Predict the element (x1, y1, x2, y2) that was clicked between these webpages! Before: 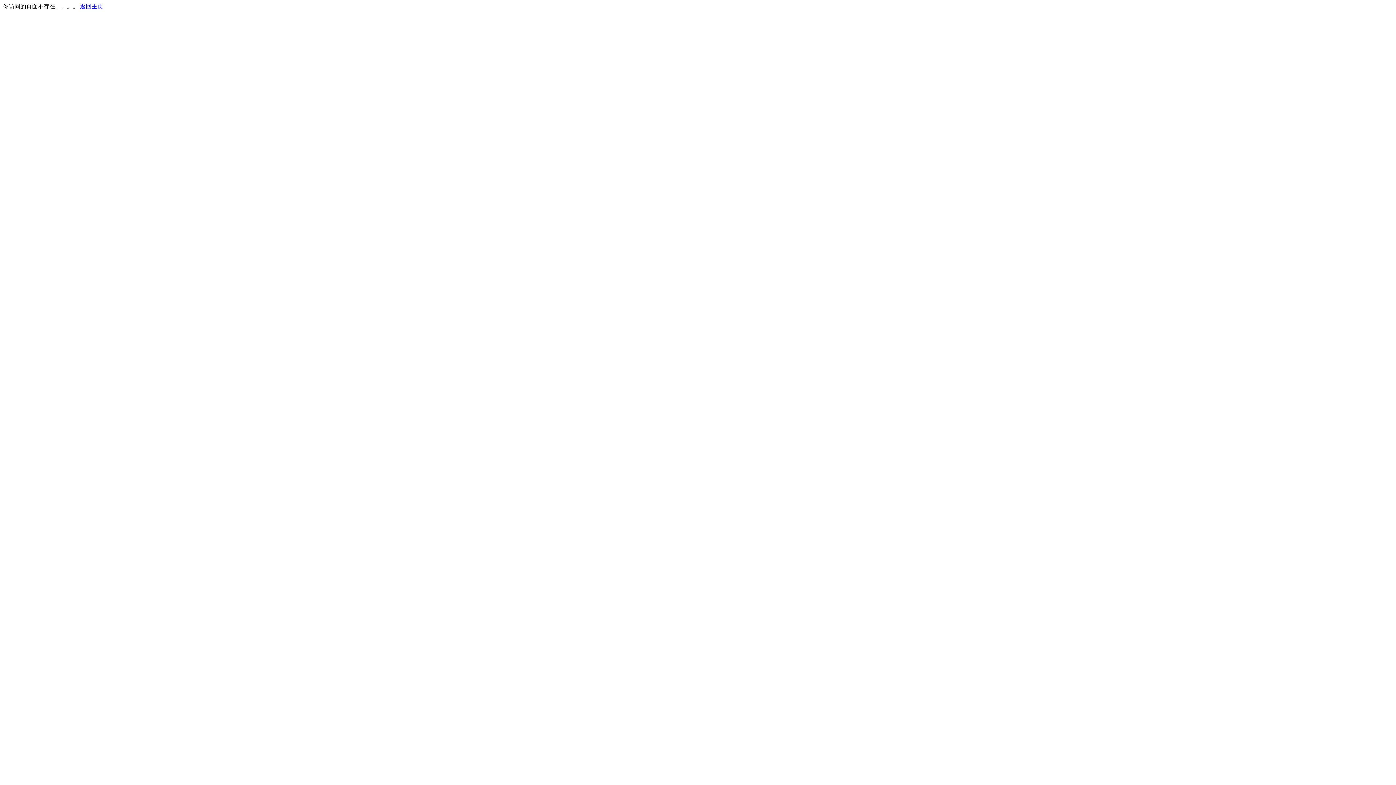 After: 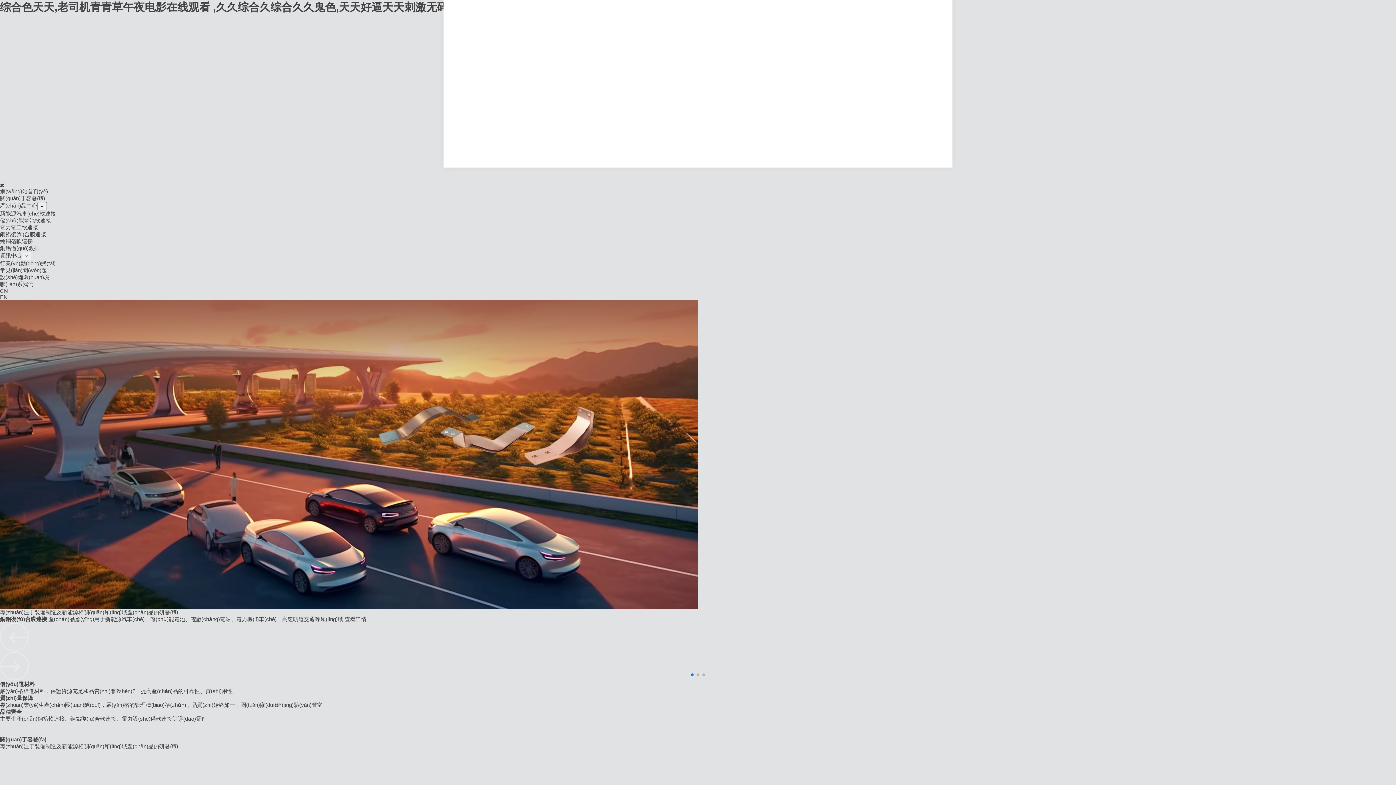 Action: bbox: (80, 3, 103, 9) label: 返回主页